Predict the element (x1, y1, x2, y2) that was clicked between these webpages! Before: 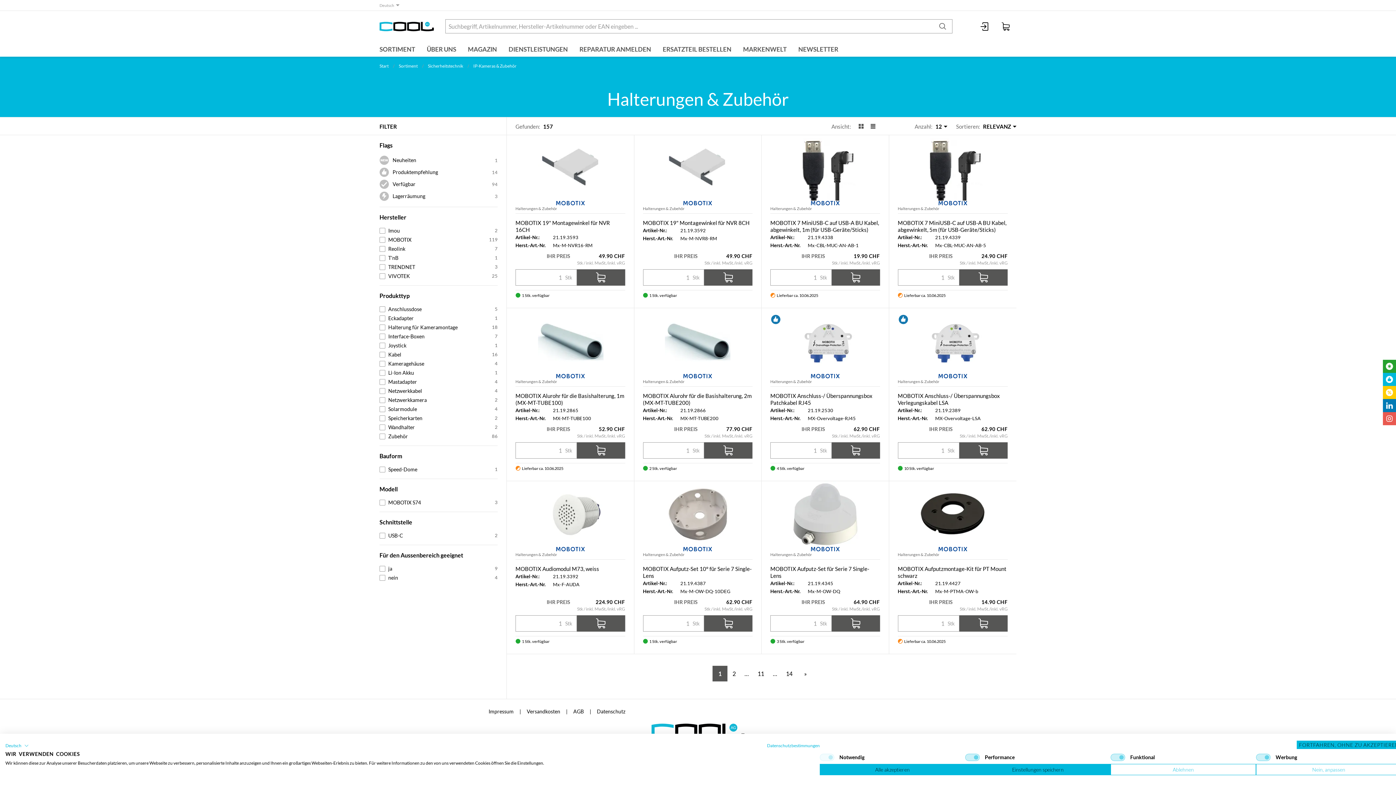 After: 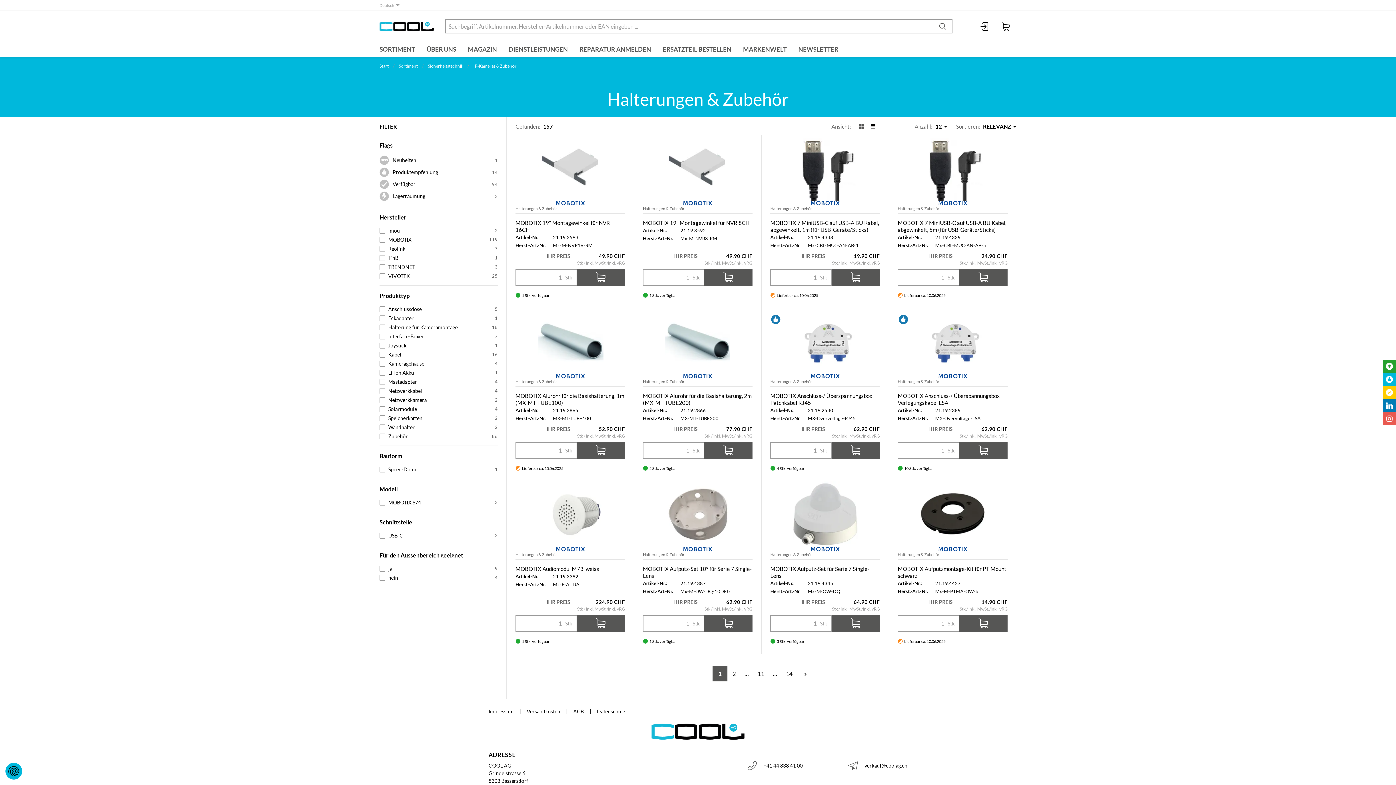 Action: bbox: (820, 764, 965, 775) label: Akzeptieren Sie alle cookies